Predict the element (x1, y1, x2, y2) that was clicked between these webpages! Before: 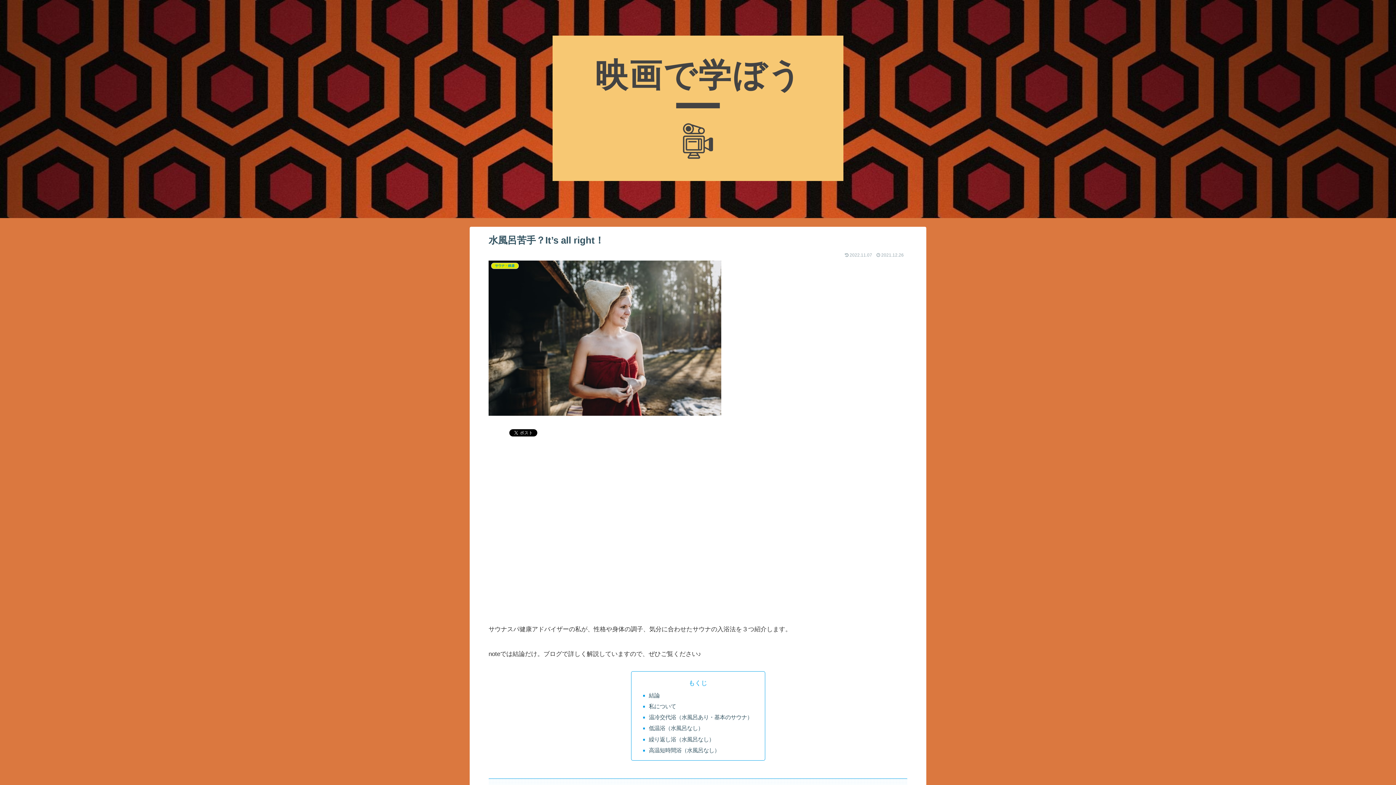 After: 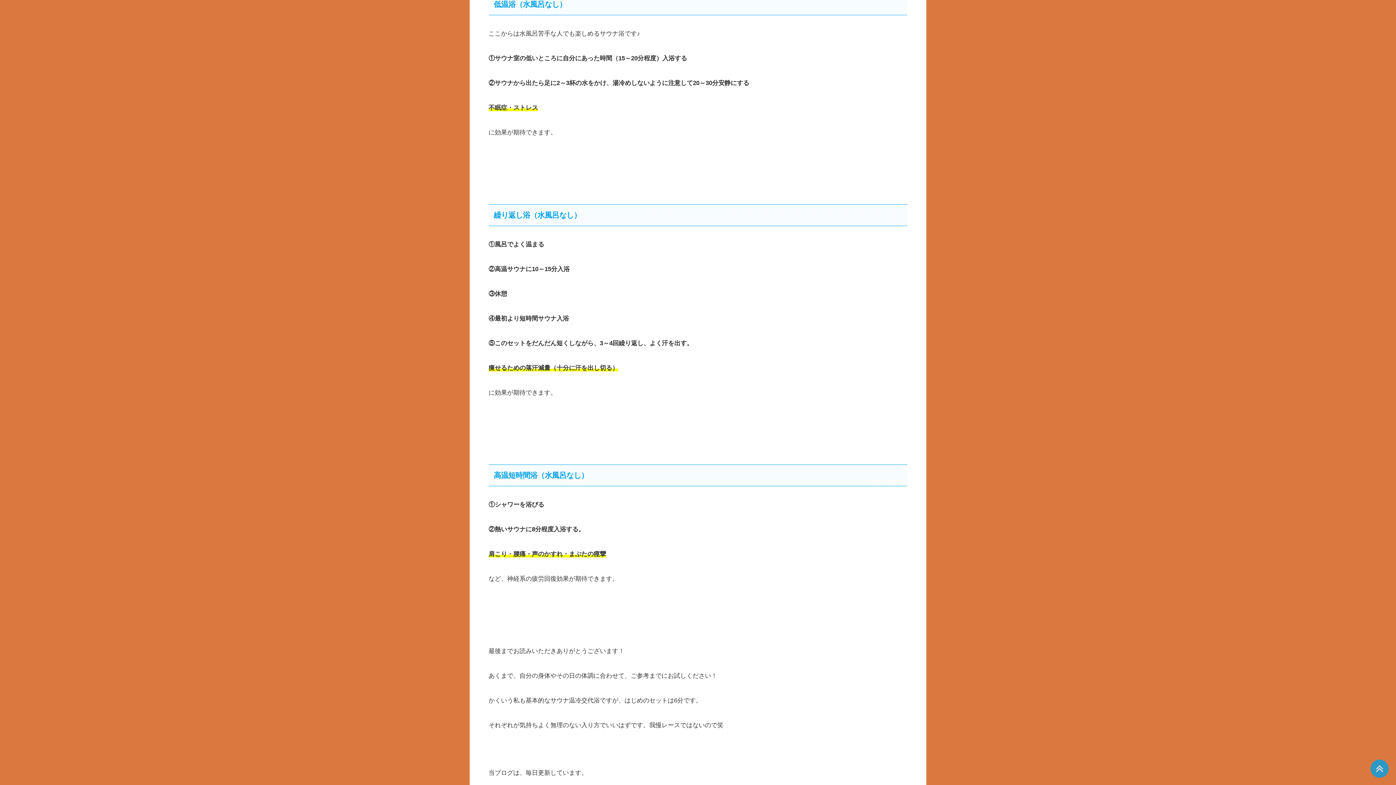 Action: label: 低温浴（水風呂なし） bbox: (649, 725, 703, 731)